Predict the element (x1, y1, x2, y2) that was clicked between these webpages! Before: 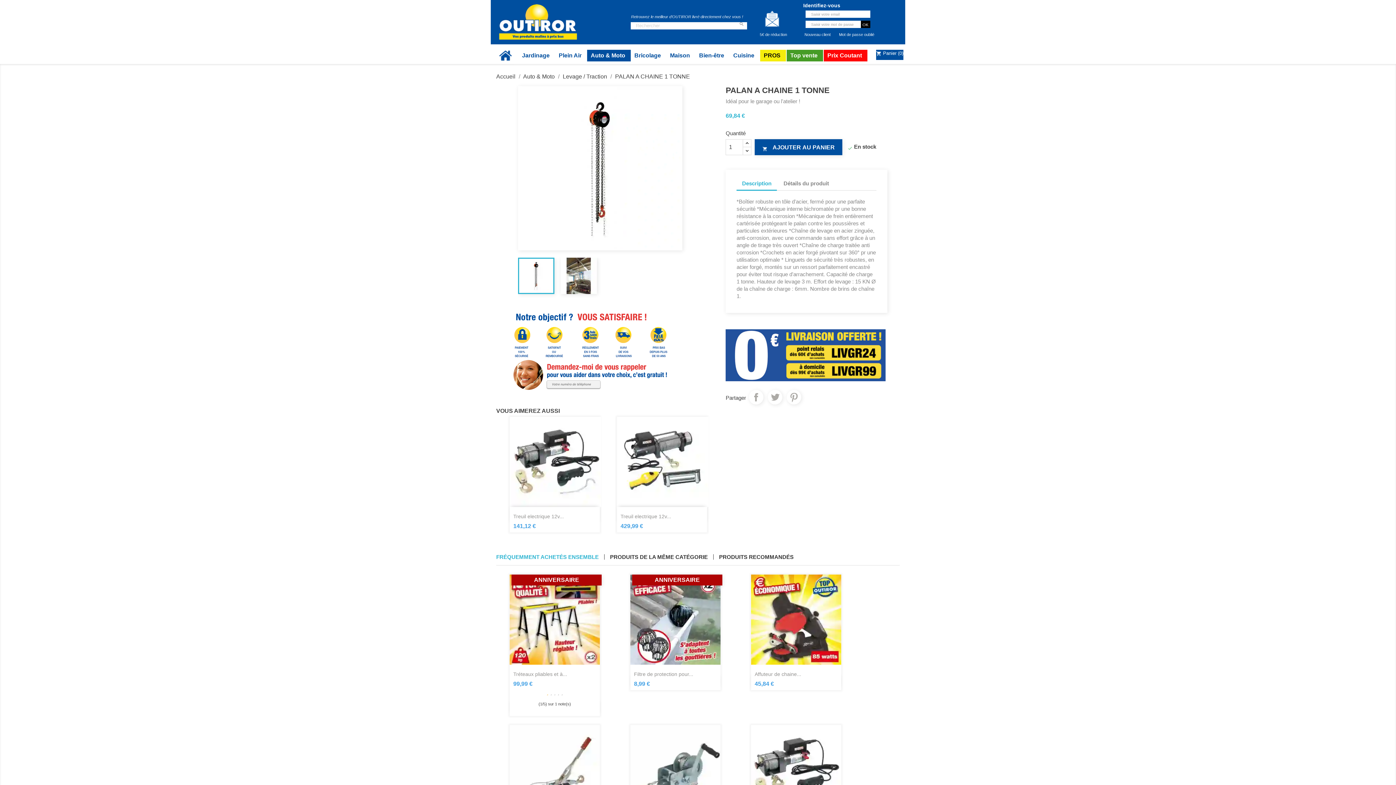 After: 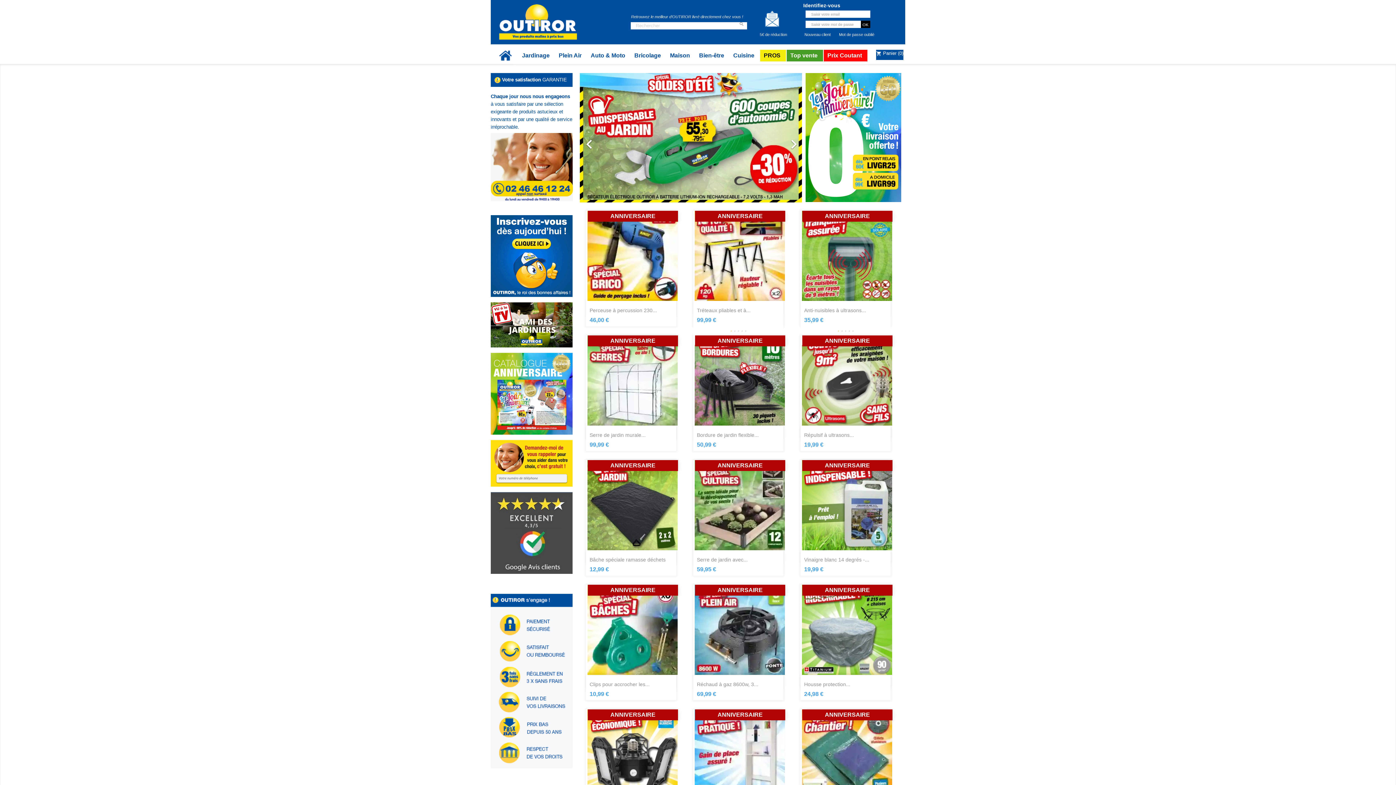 Action: bbox: (495, 49, 518, 61)